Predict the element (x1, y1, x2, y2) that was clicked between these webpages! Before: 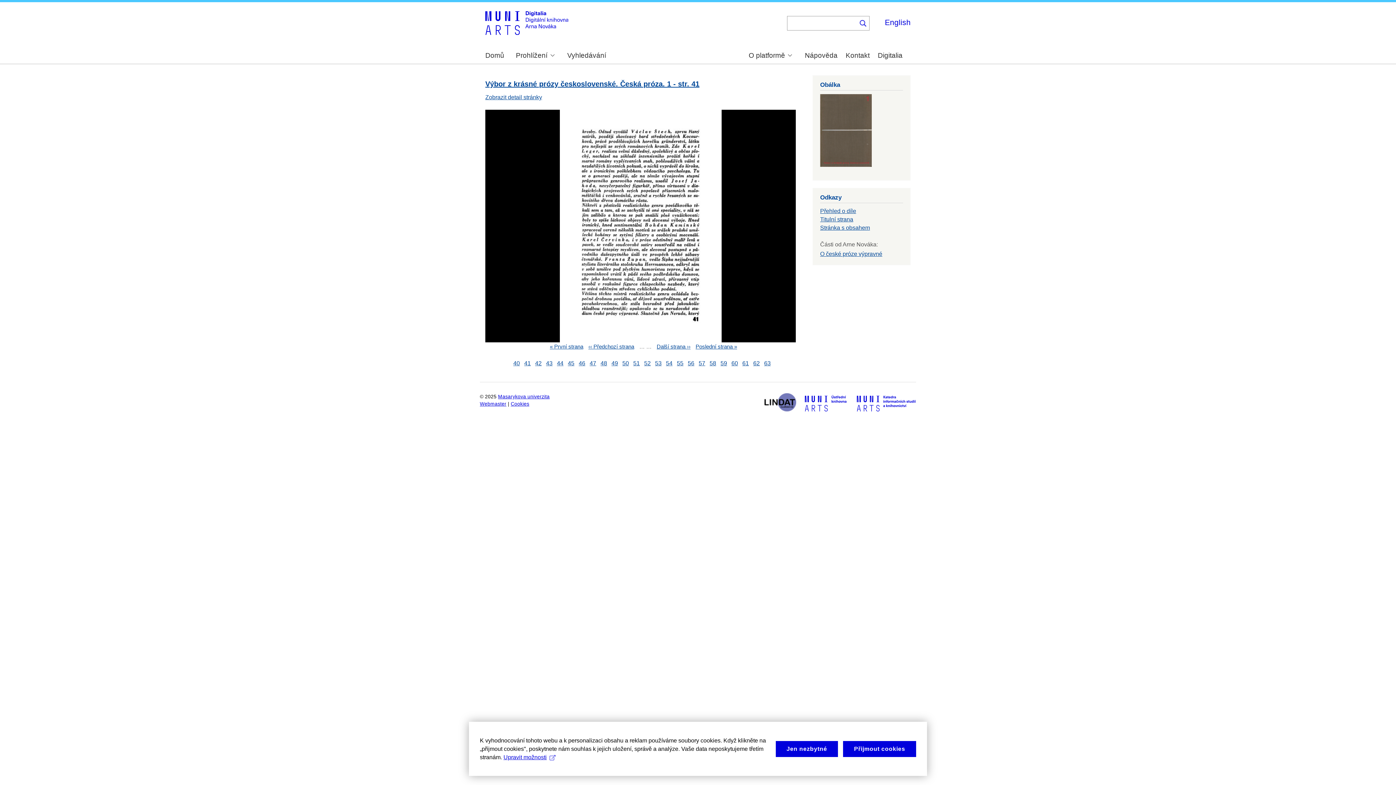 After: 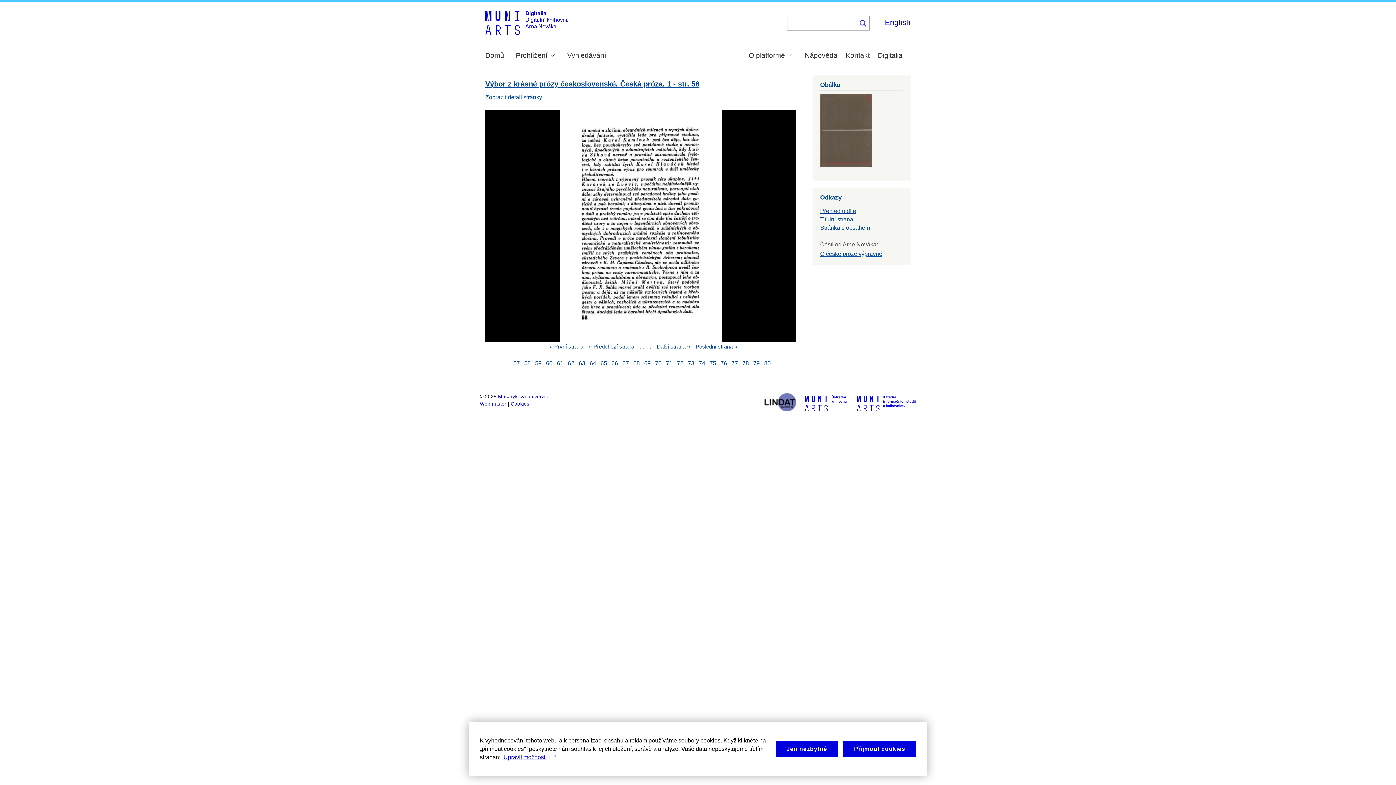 Action: label: 58 bbox: (709, 360, 716, 366)